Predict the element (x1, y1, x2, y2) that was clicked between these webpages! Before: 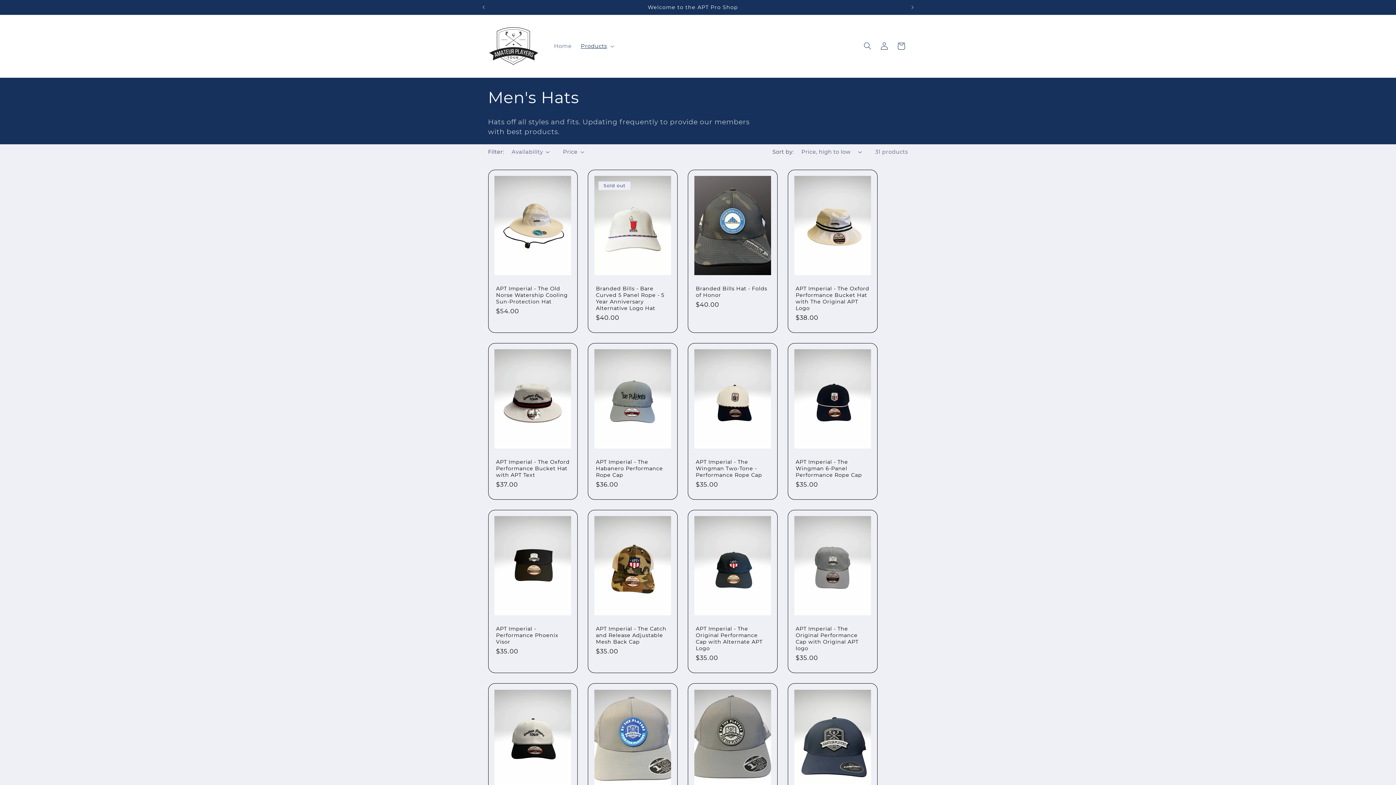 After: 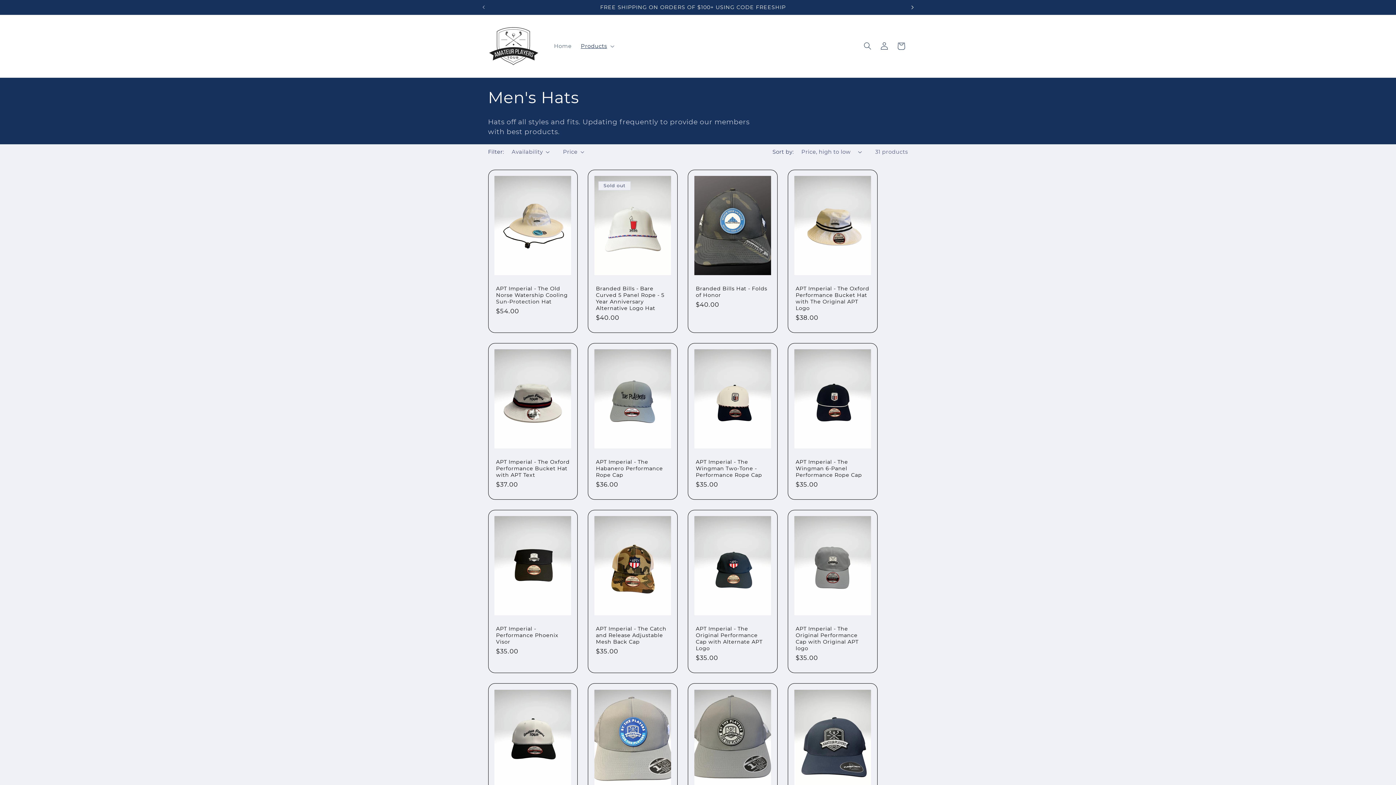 Action: bbox: (904, 0, 920, 14) label: Next announcement